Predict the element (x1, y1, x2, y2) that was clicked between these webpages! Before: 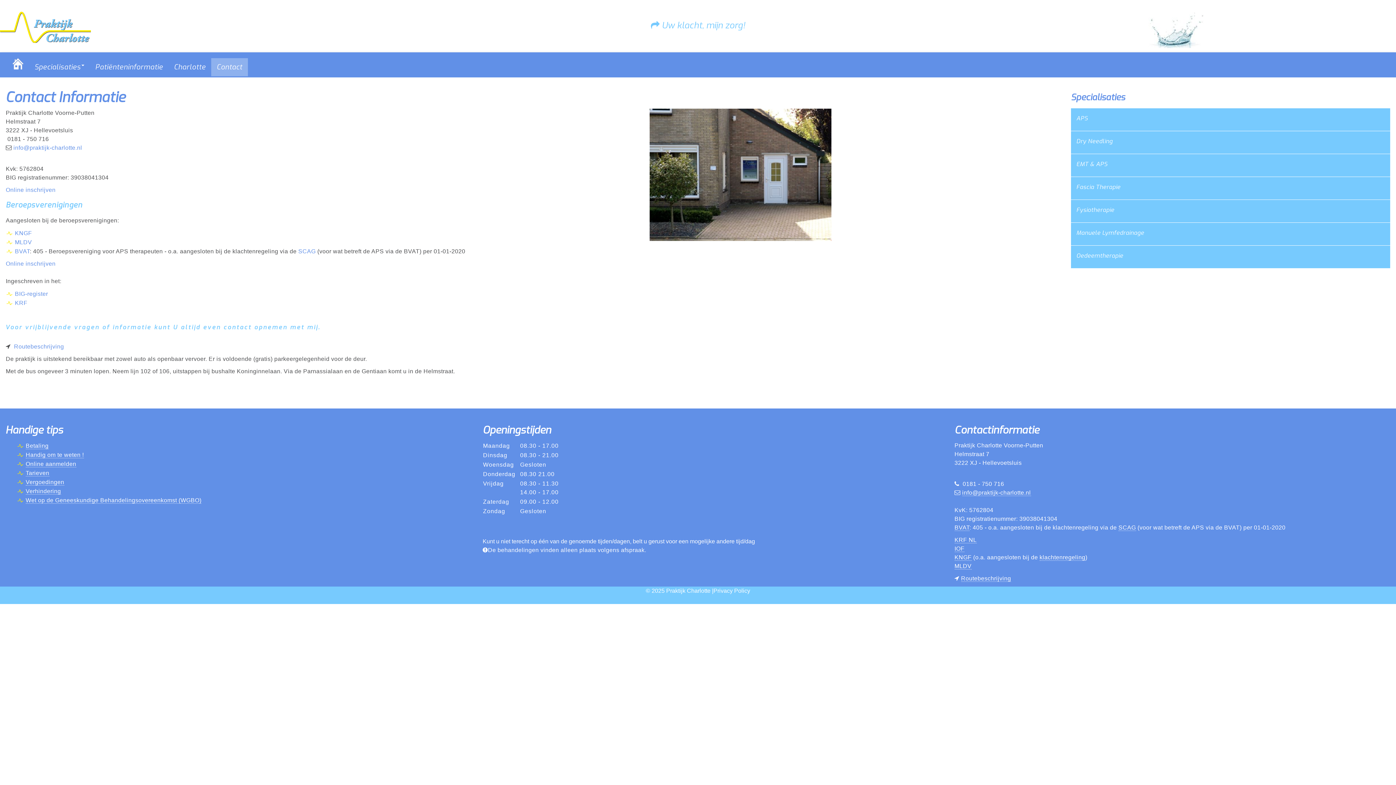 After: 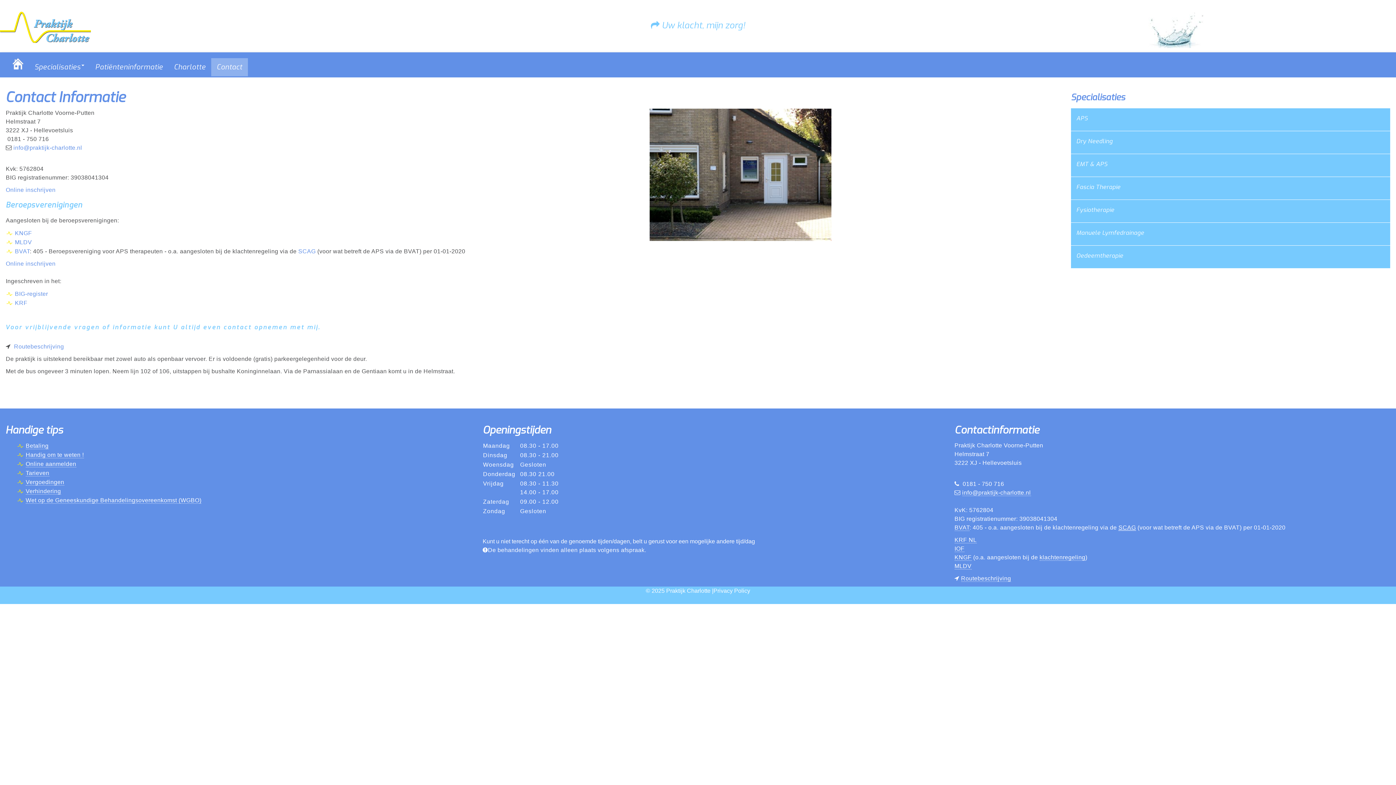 Action: label: SCAG bbox: (1118, 524, 1136, 531)